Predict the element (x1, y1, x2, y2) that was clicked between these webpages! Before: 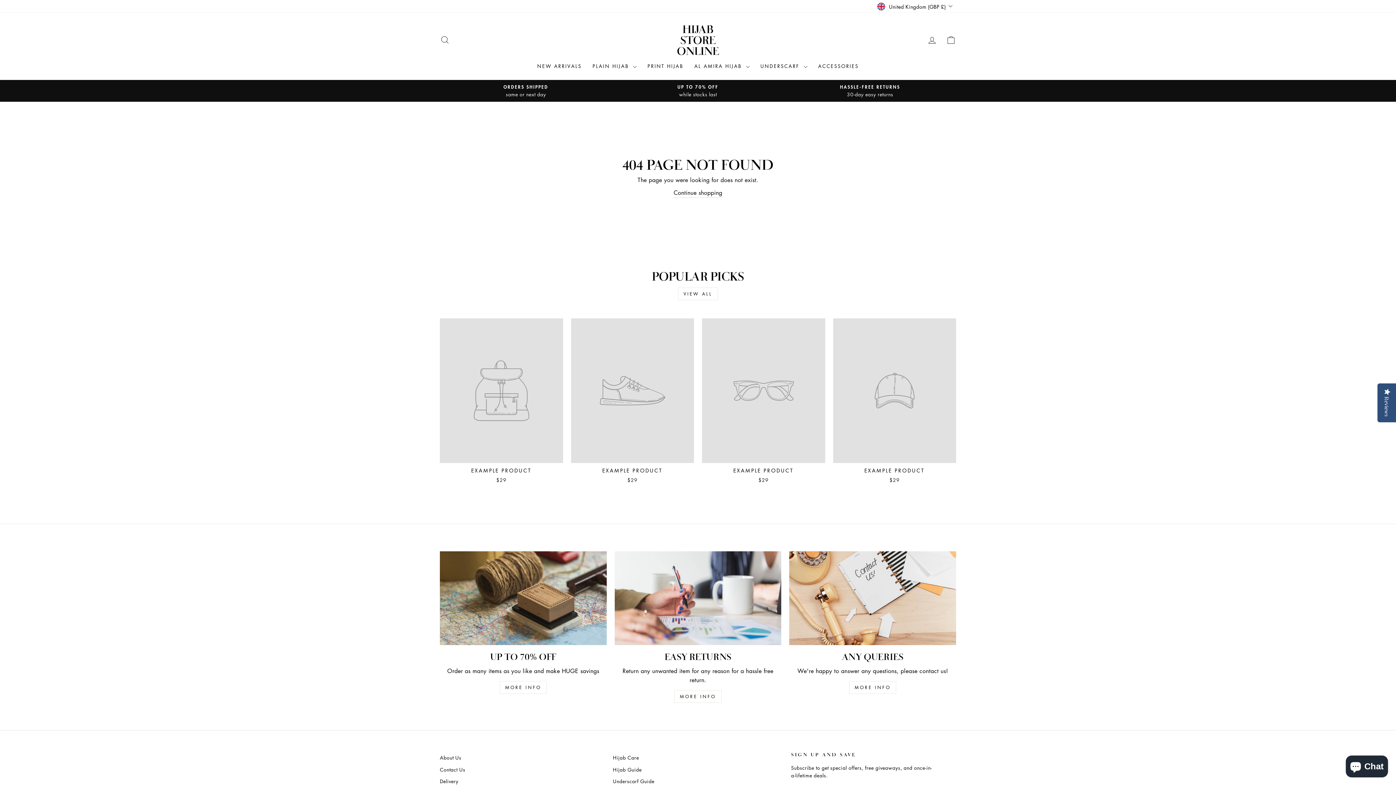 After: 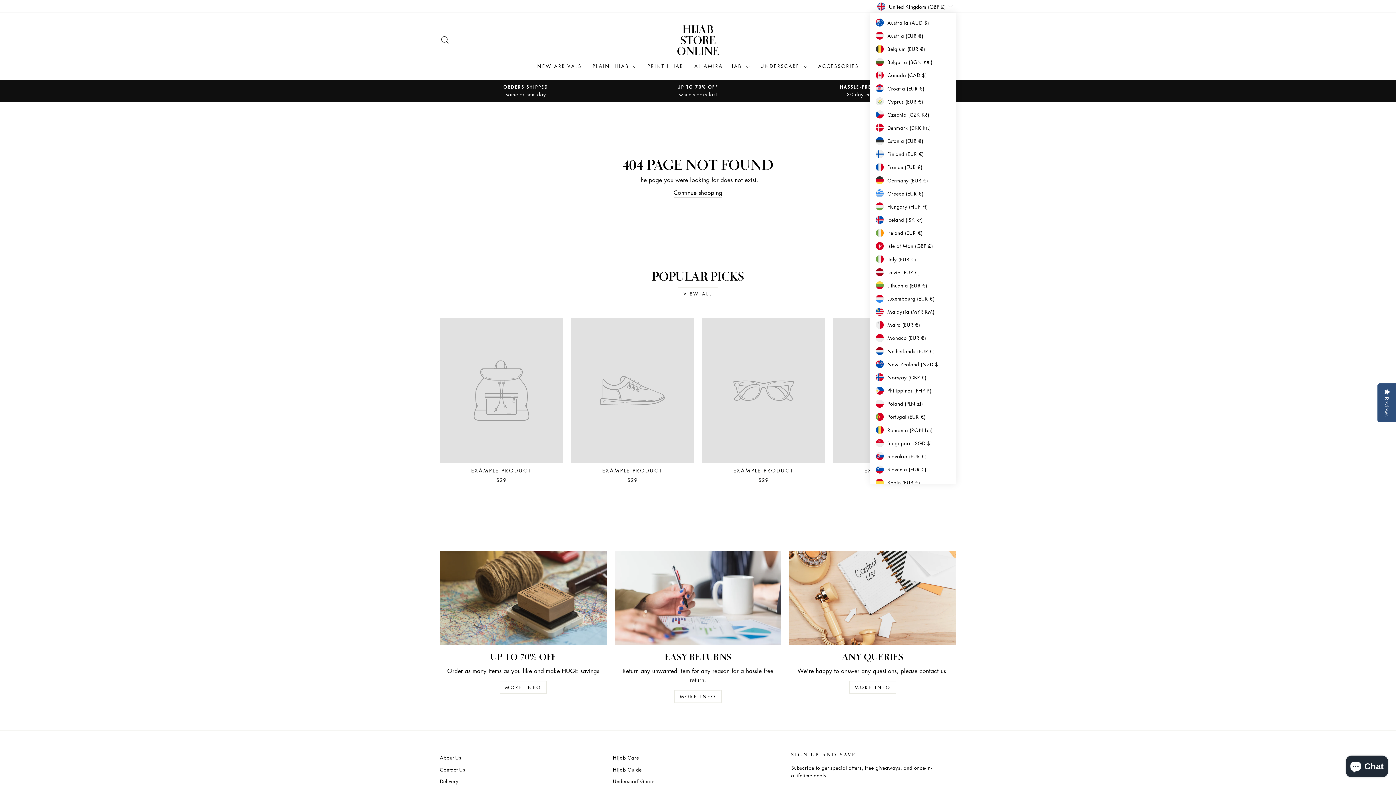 Action: label: United Kingdom (GBP £) bbox: (875, 0, 956, 12)